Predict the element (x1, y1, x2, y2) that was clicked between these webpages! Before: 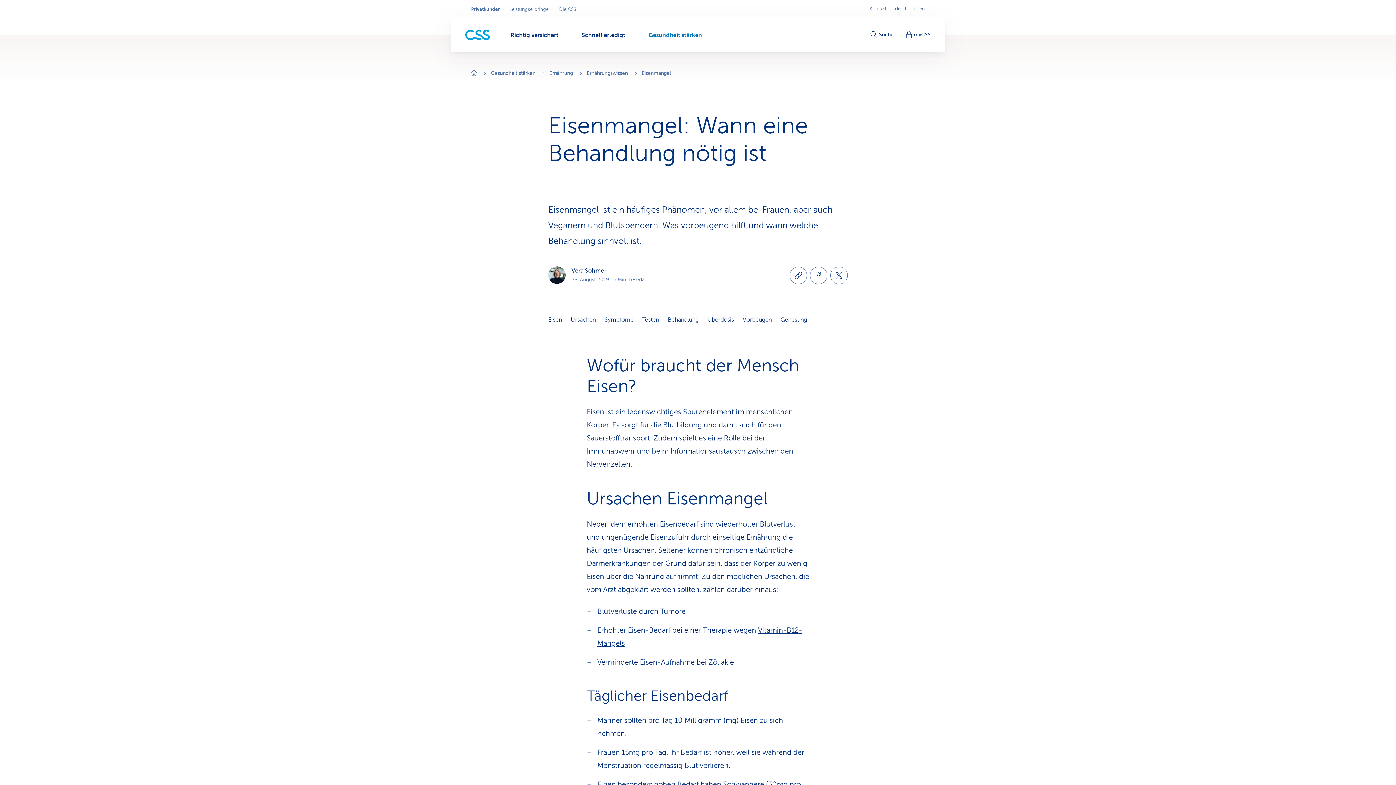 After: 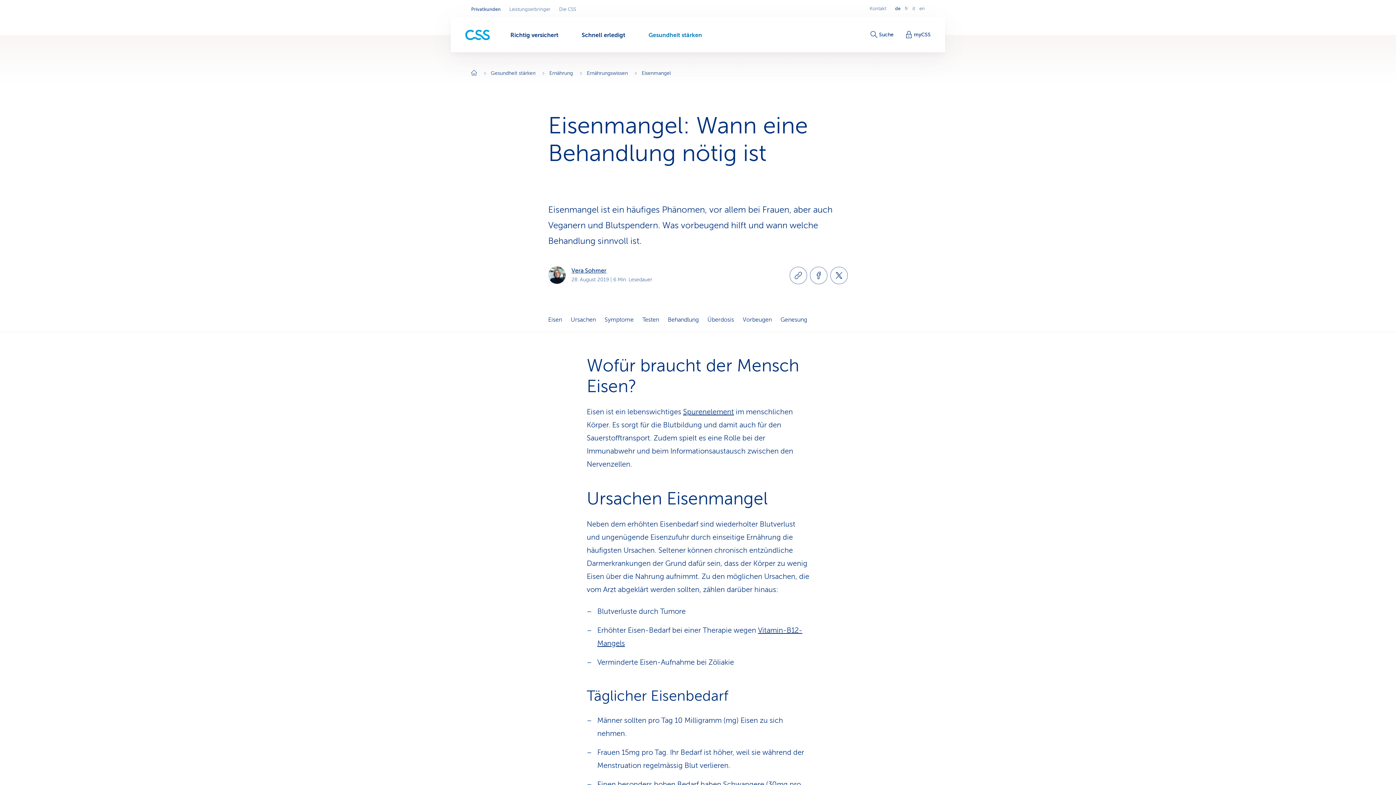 Action: bbox: (810, 266, 827, 284) label: Auf Facebook teilen